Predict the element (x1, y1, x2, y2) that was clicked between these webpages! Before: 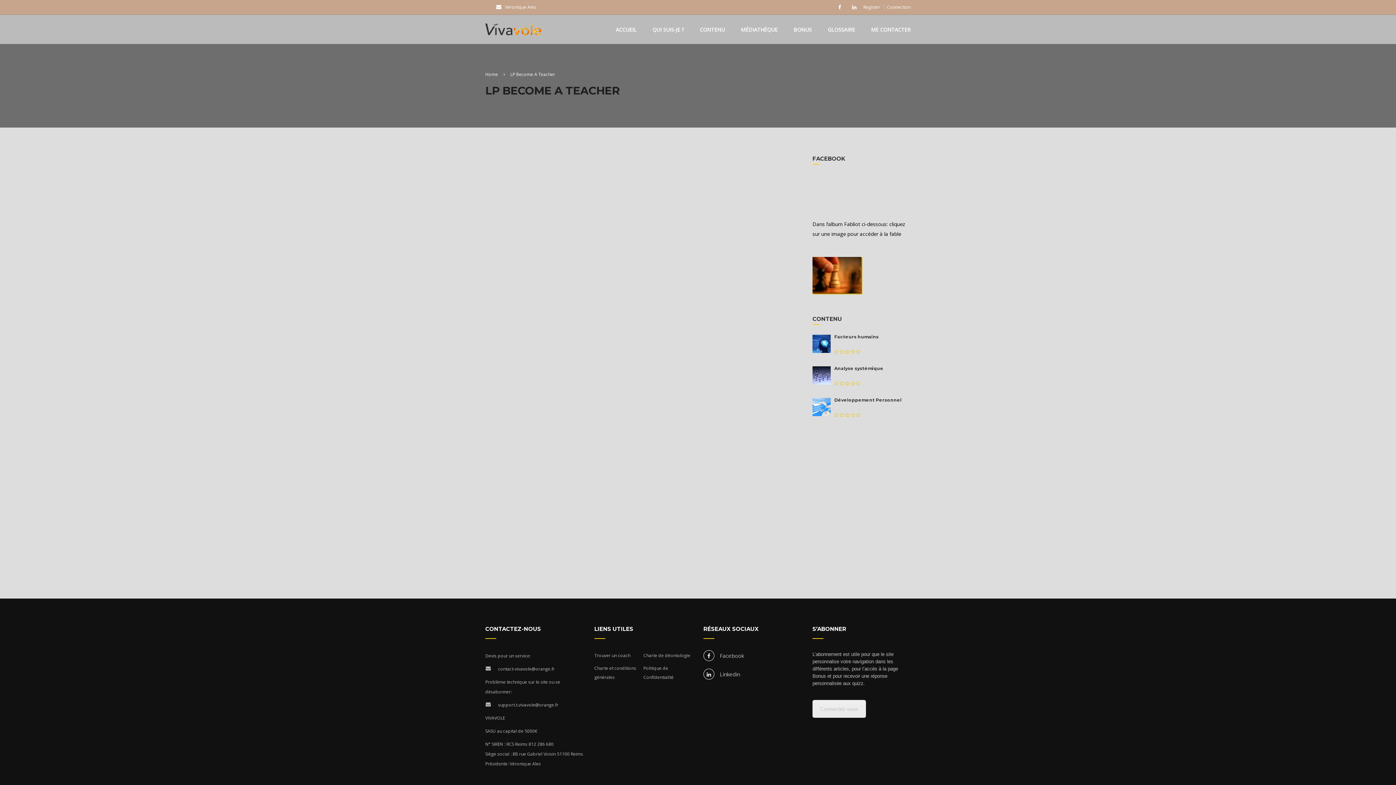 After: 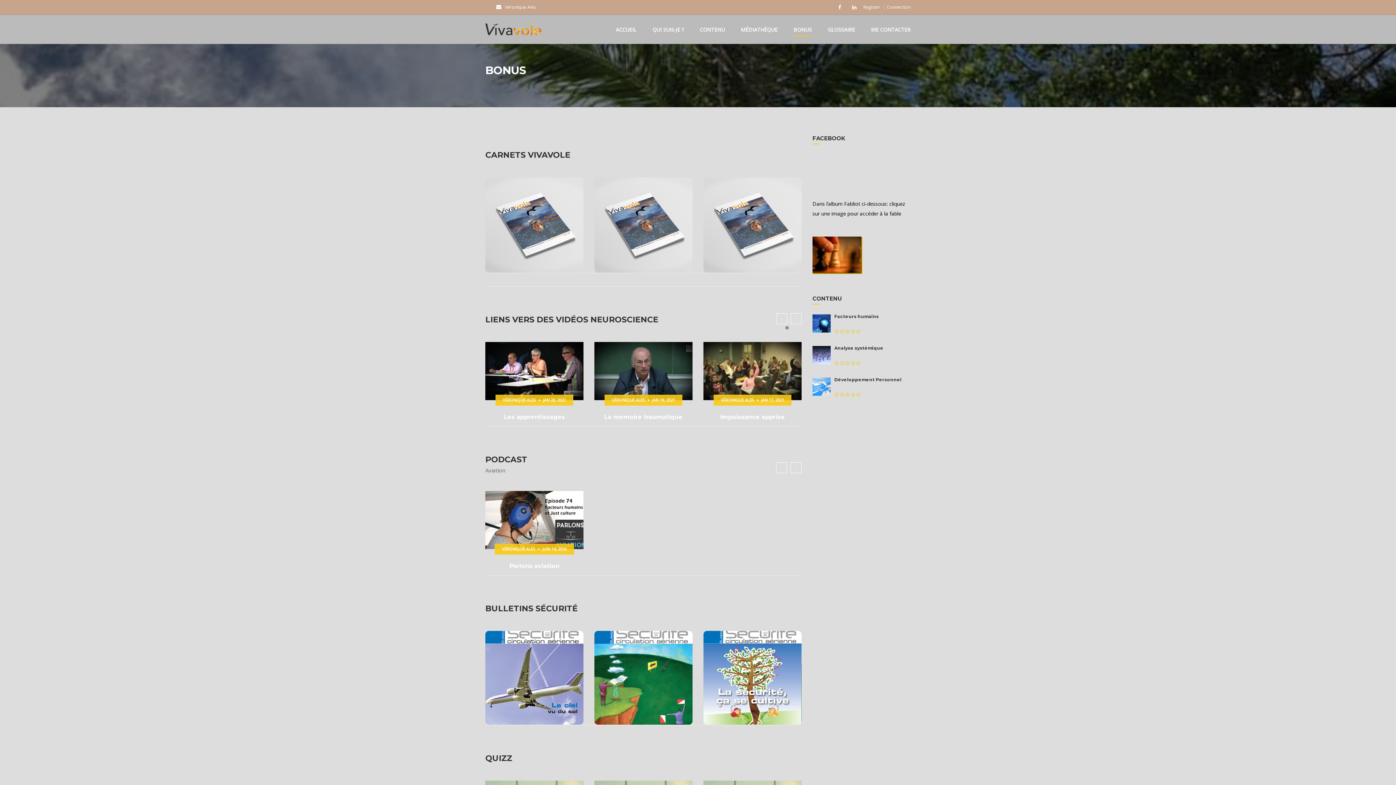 Action: label: BONUS bbox: (786, 22, 819, 44)